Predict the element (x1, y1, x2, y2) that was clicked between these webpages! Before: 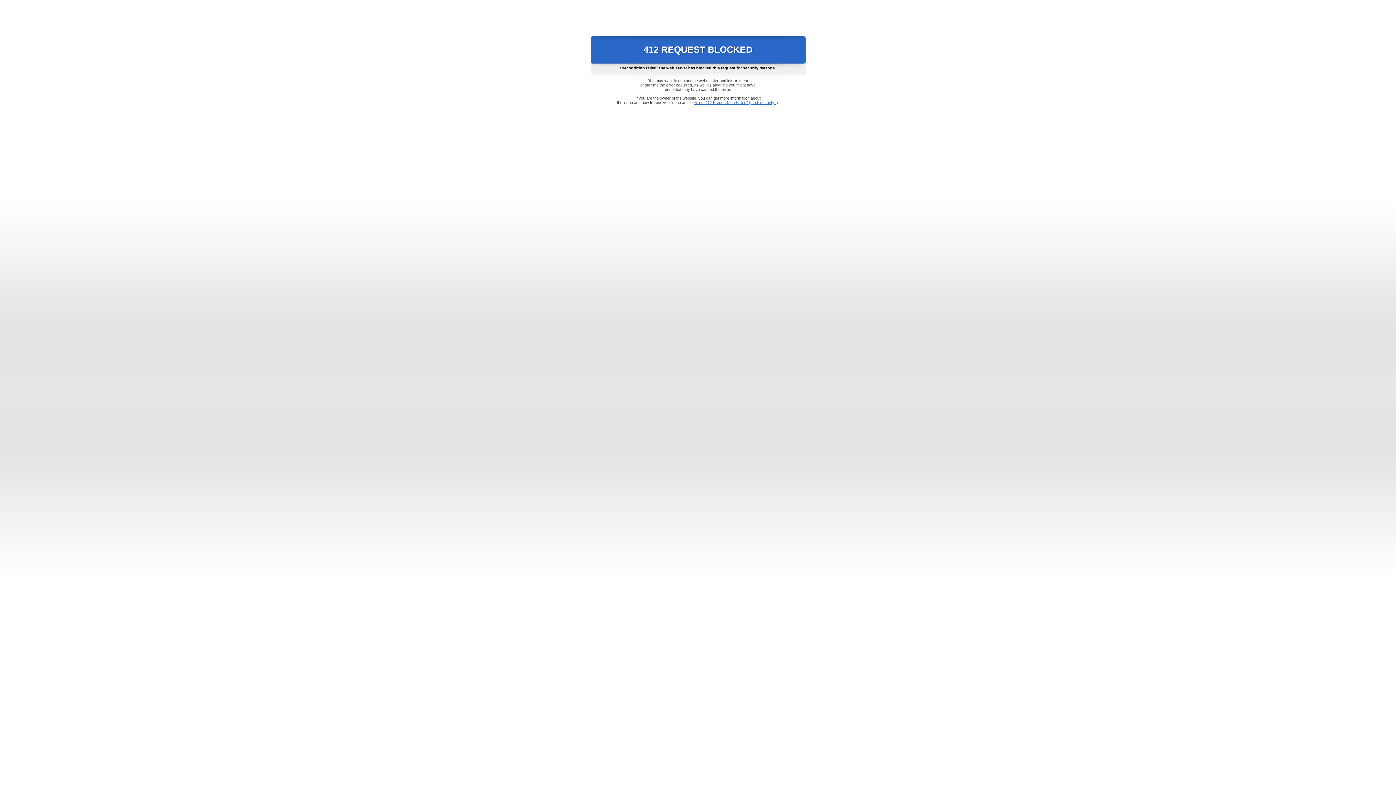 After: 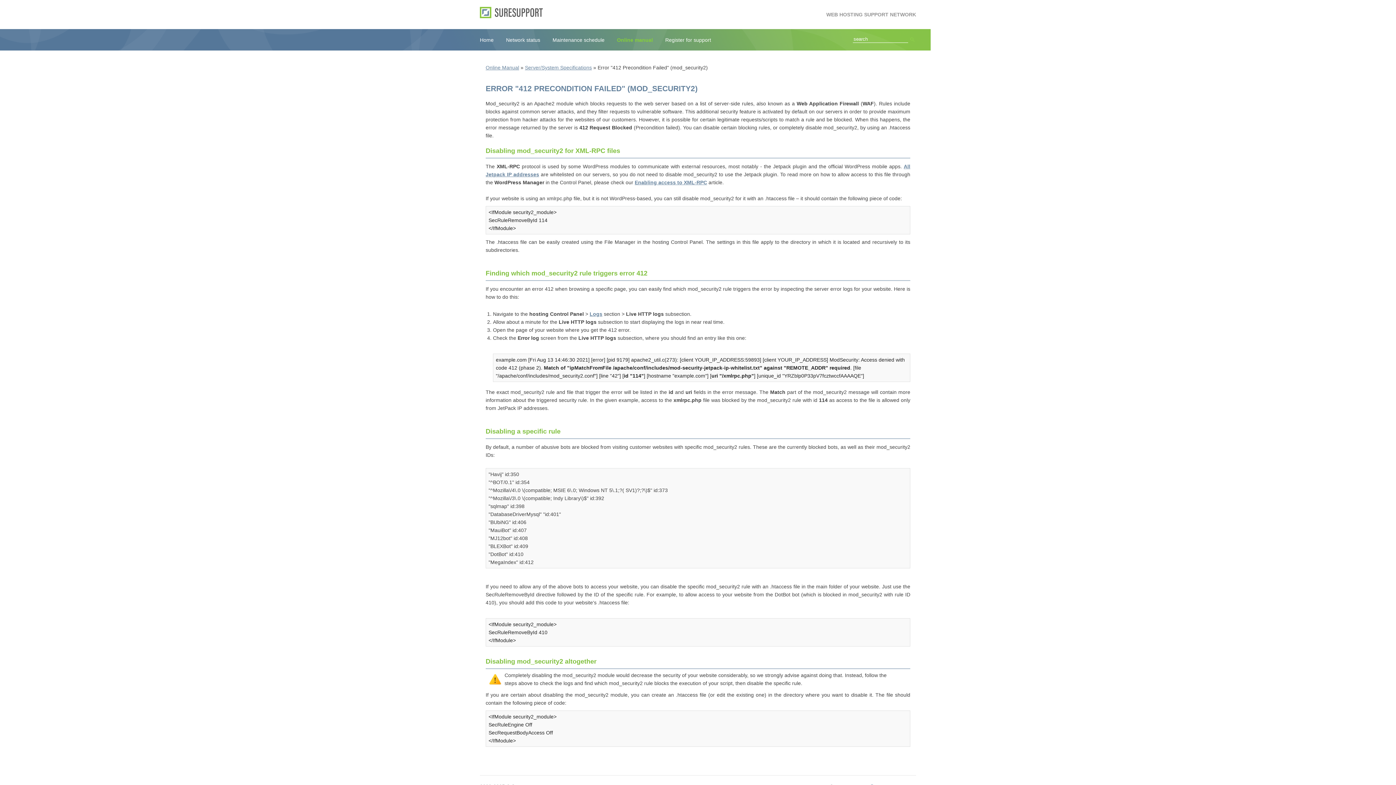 Action: bbox: (693, 100, 778, 104) label: Error "412 Precondition Failed" (mod_security2)